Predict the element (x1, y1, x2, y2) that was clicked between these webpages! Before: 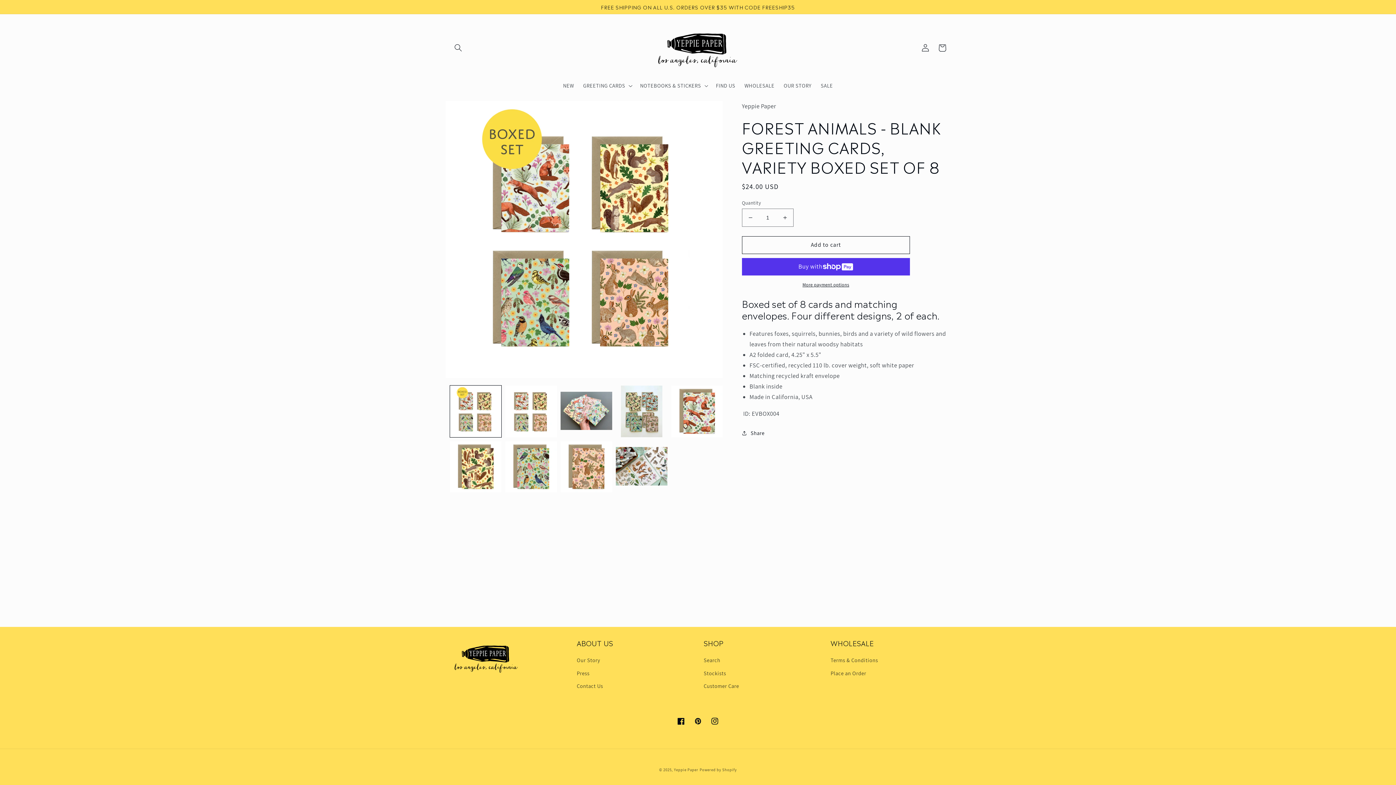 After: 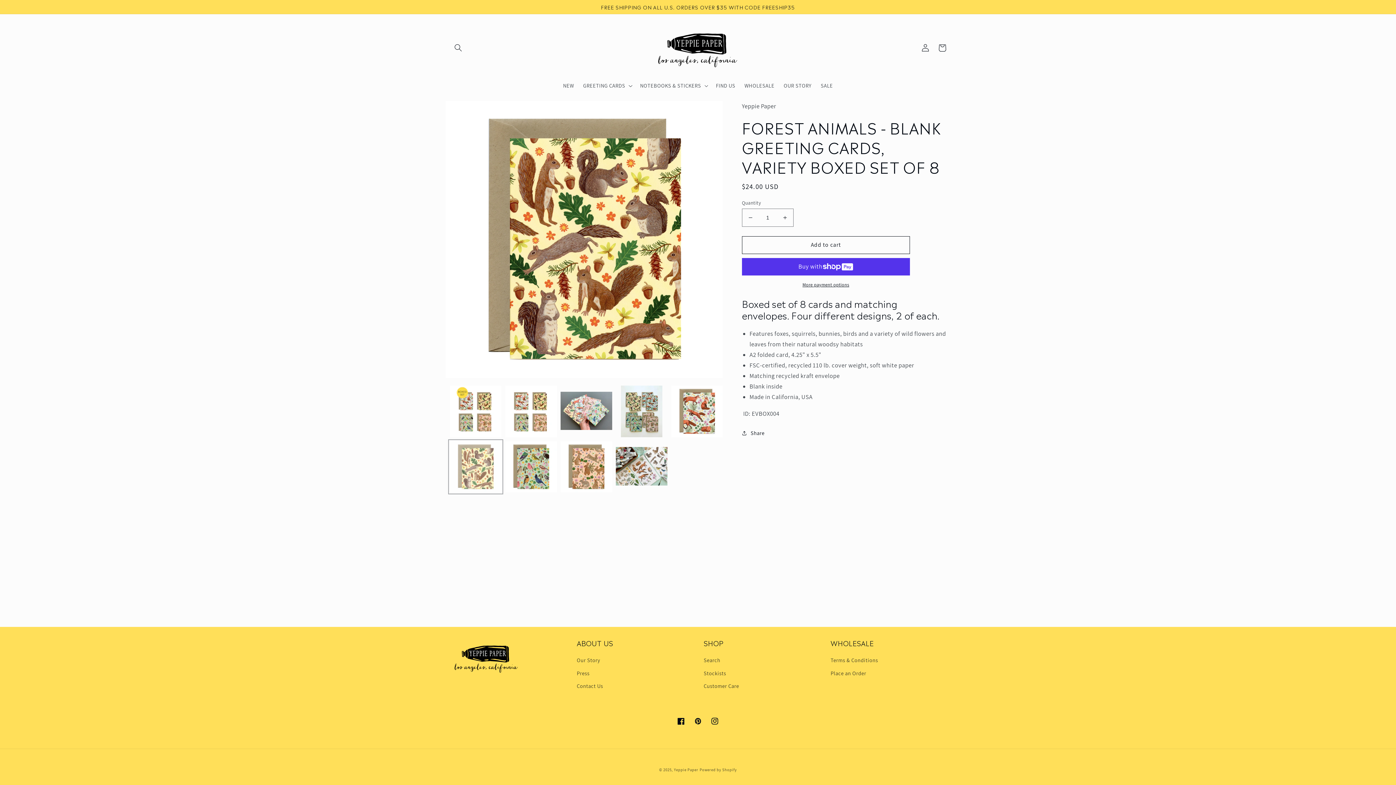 Action: bbox: (450, 441, 501, 492) label: Load image 6 in gallery view